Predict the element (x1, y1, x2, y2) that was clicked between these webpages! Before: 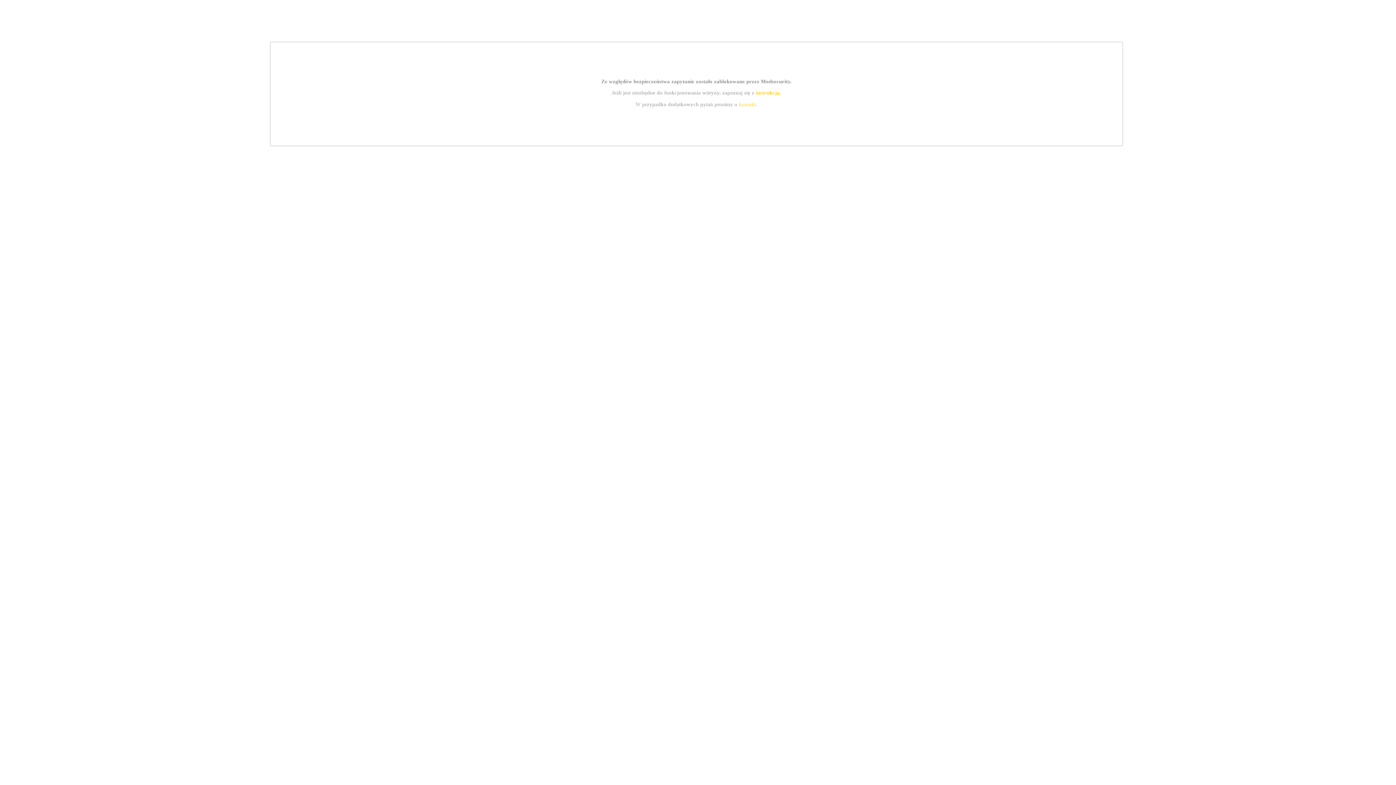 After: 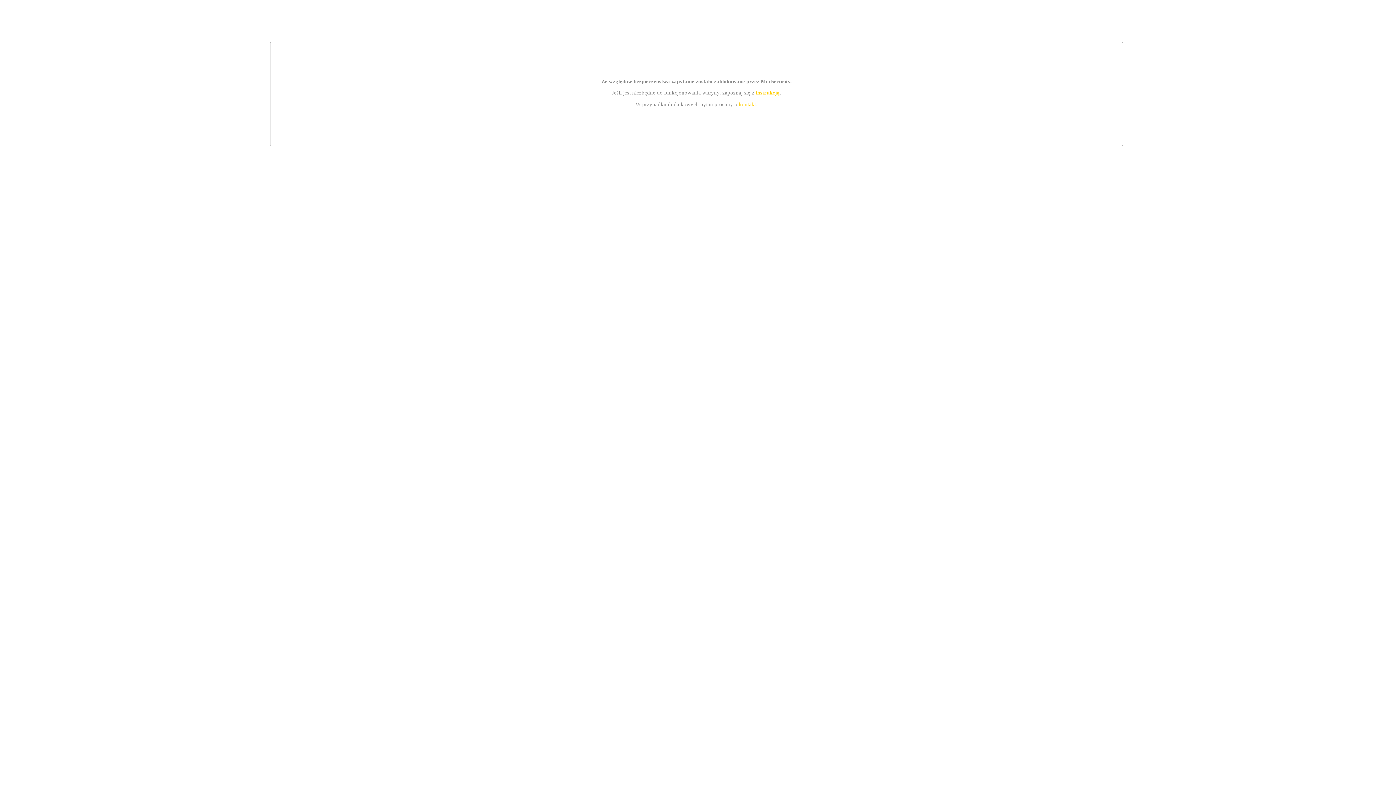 Action: label: kontakt bbox: (739, 101, 756, 107)